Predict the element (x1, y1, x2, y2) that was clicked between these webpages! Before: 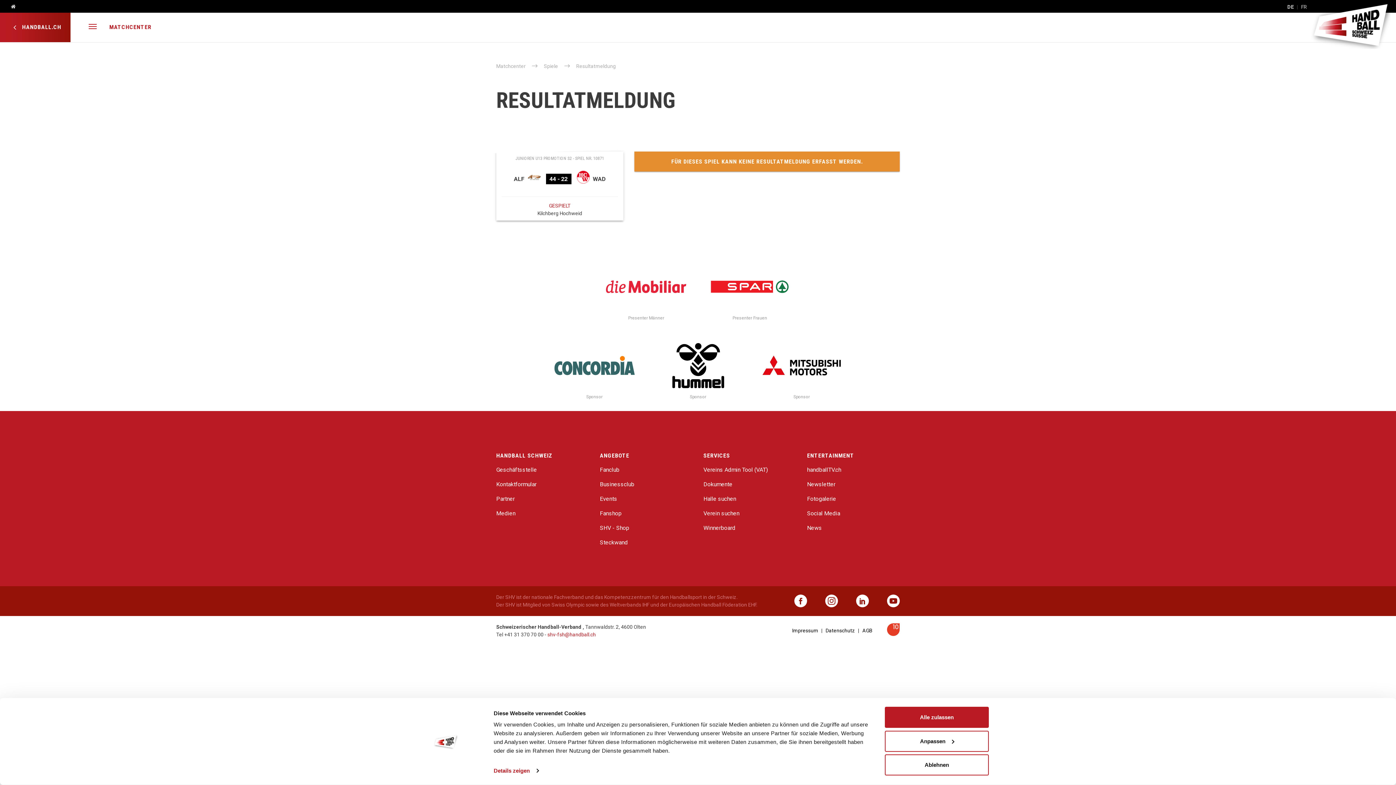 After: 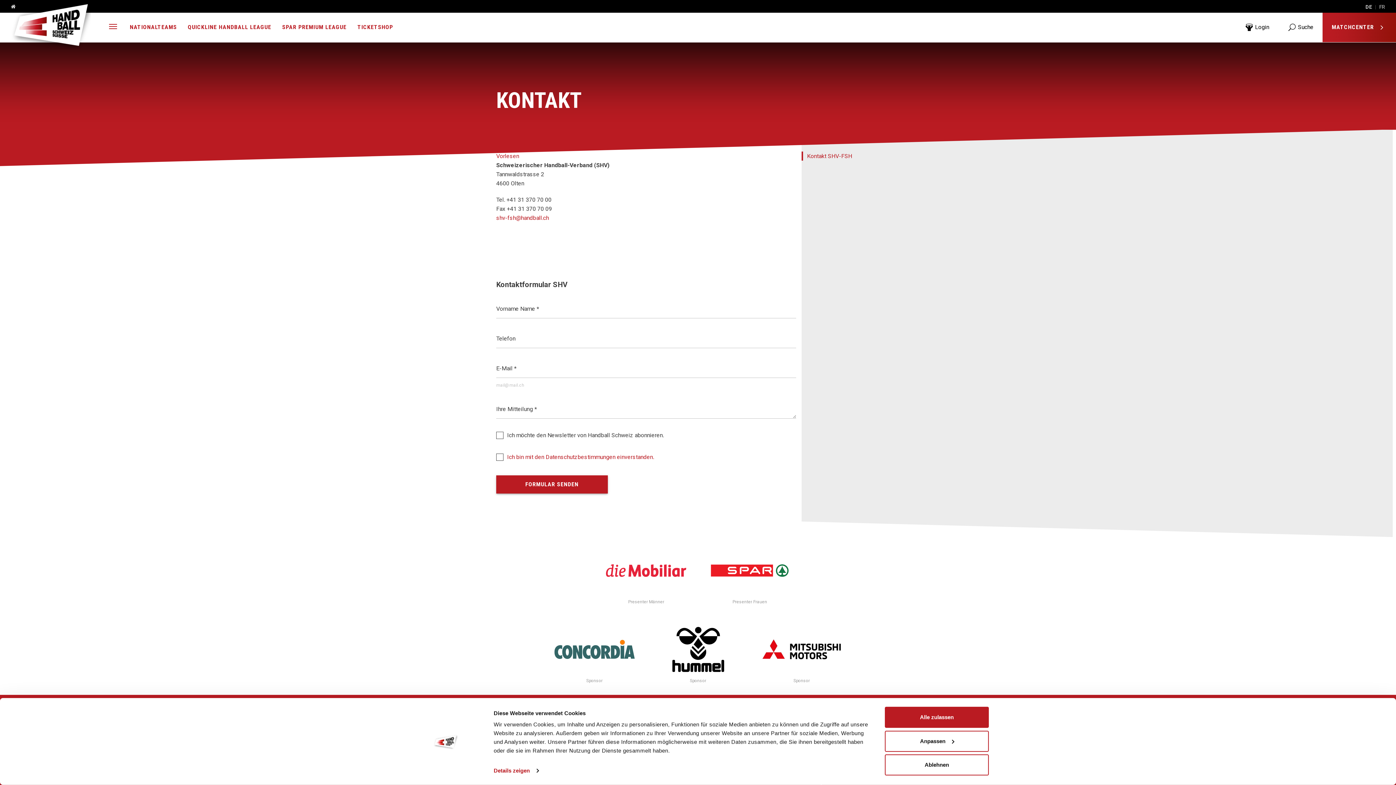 Action: bbox: (496, 479, 589, 488) label: Kontaktformular